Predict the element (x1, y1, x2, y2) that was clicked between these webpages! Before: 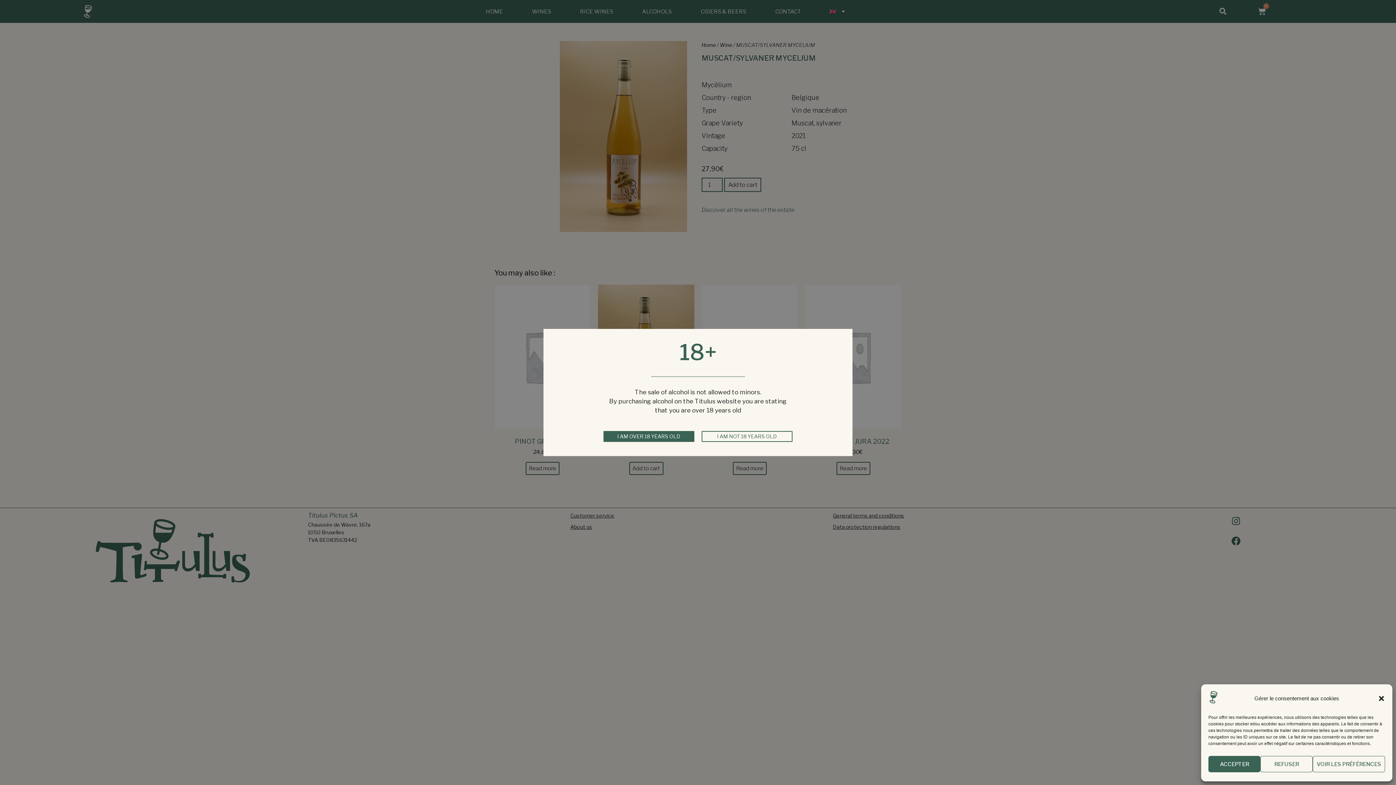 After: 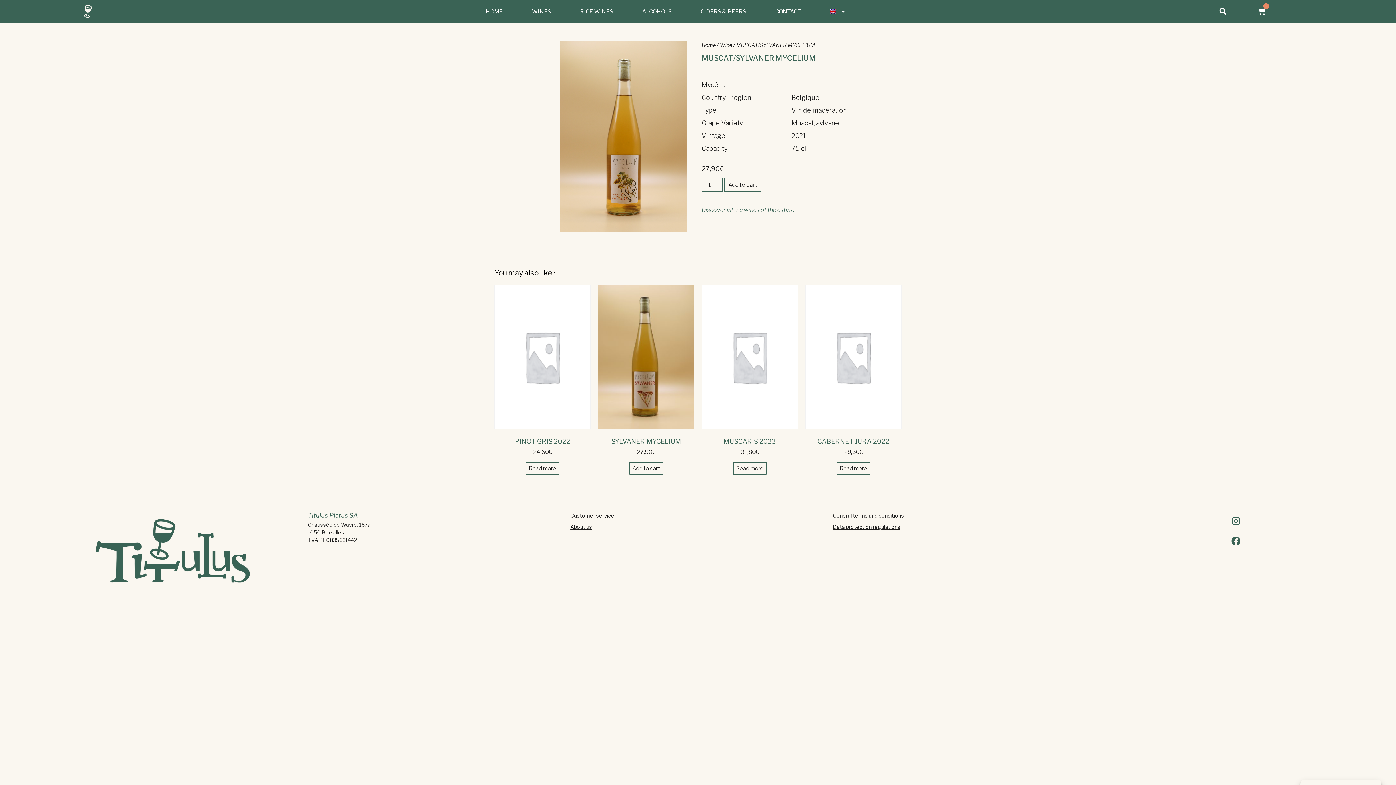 Action: label: ACCEPTER bbox: (1208, 756, 1260, 772)